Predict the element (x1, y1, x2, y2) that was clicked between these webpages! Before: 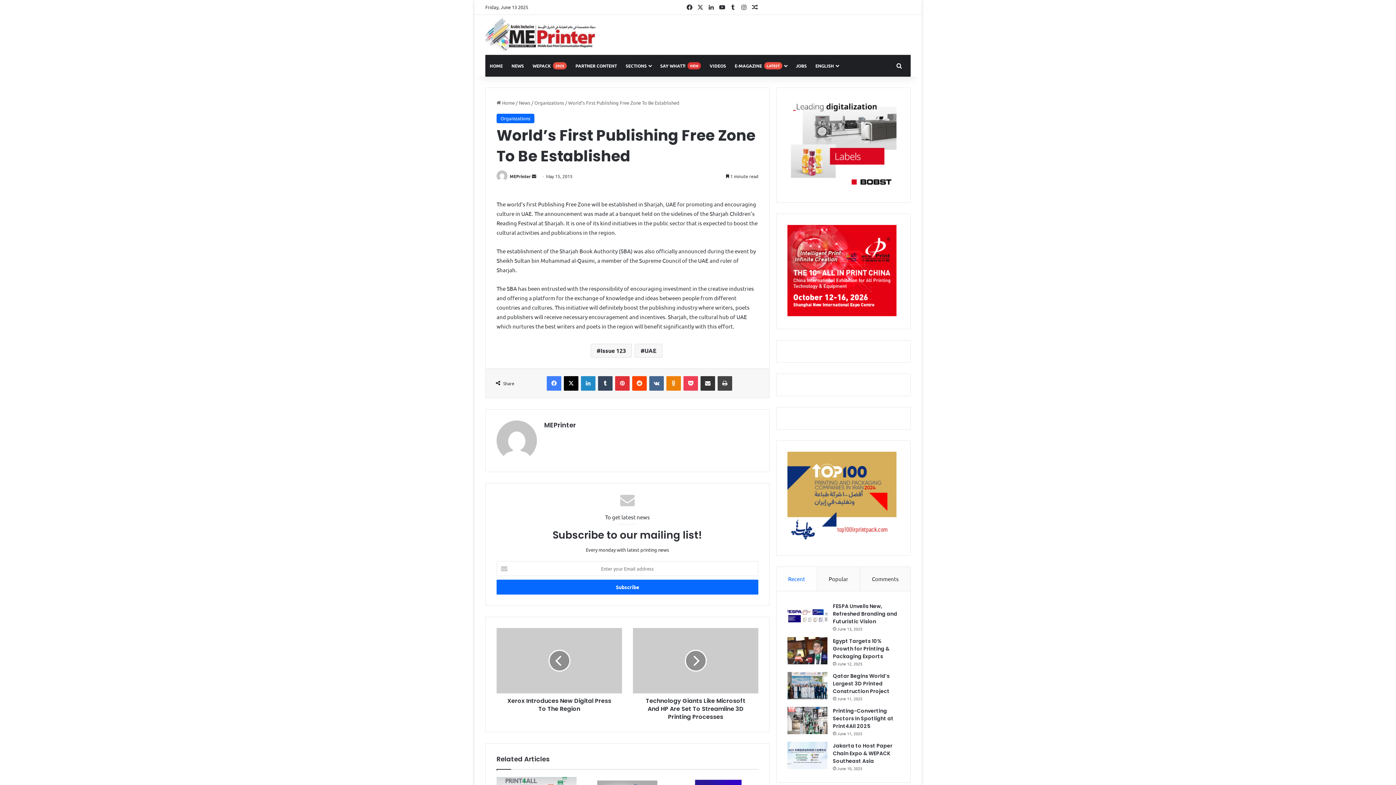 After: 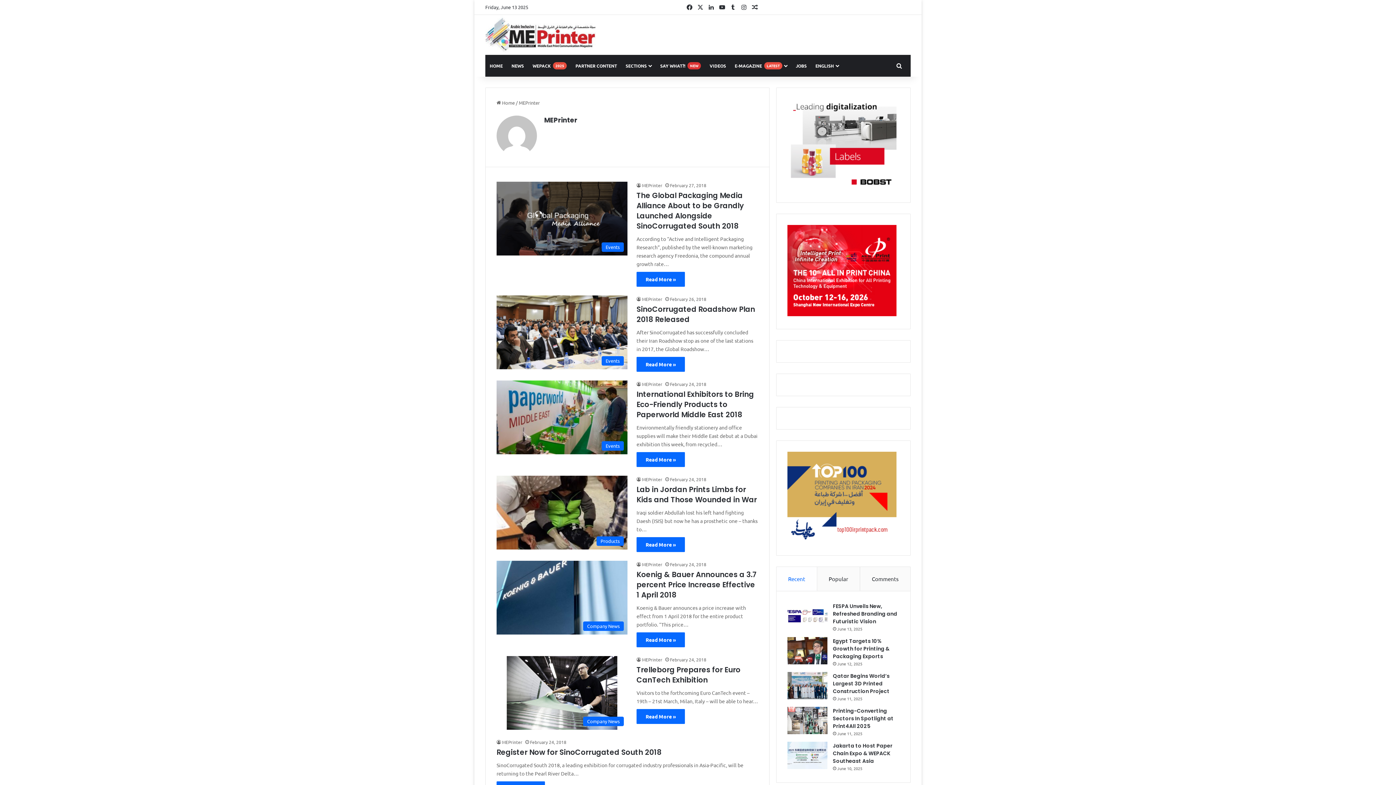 Action: label: MEPrinter bbox: (509, 173, 530, 179)